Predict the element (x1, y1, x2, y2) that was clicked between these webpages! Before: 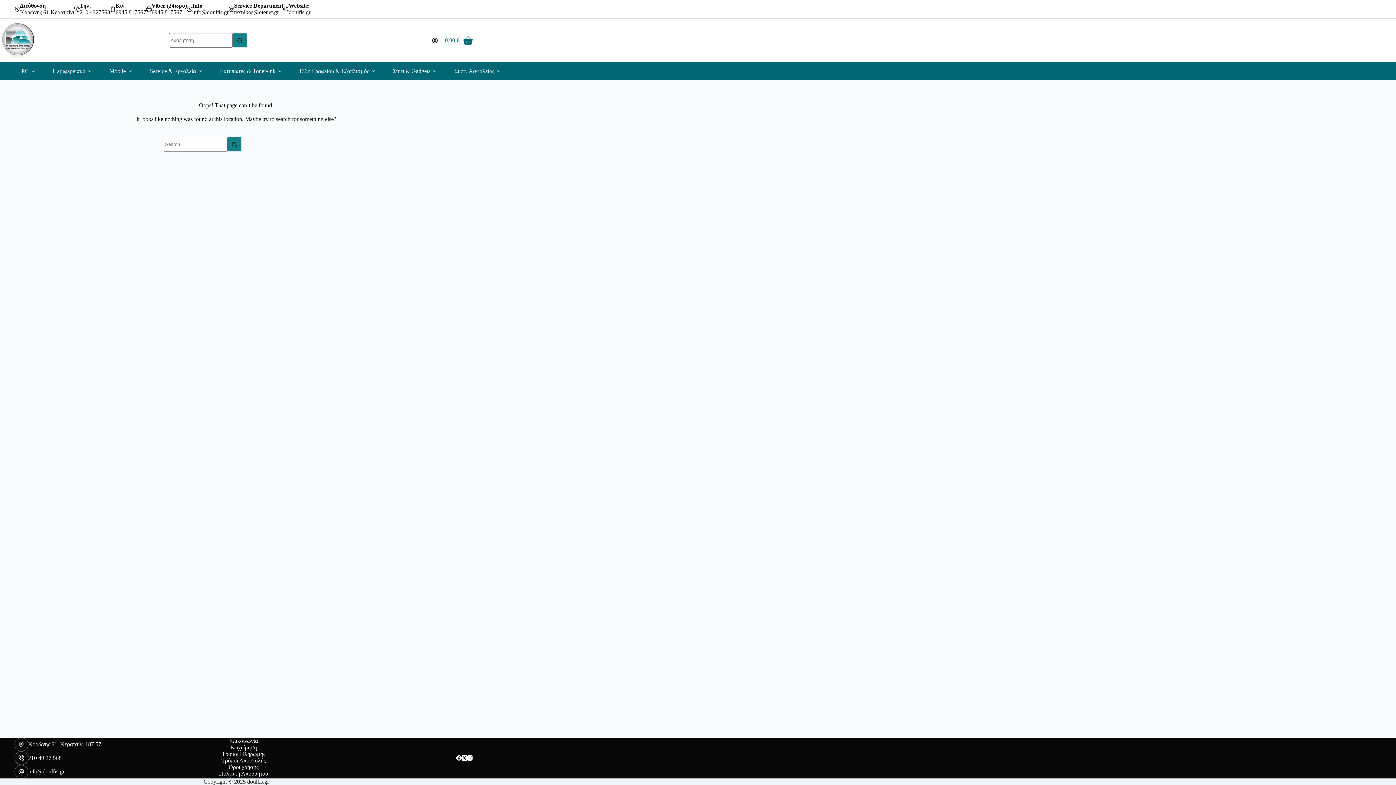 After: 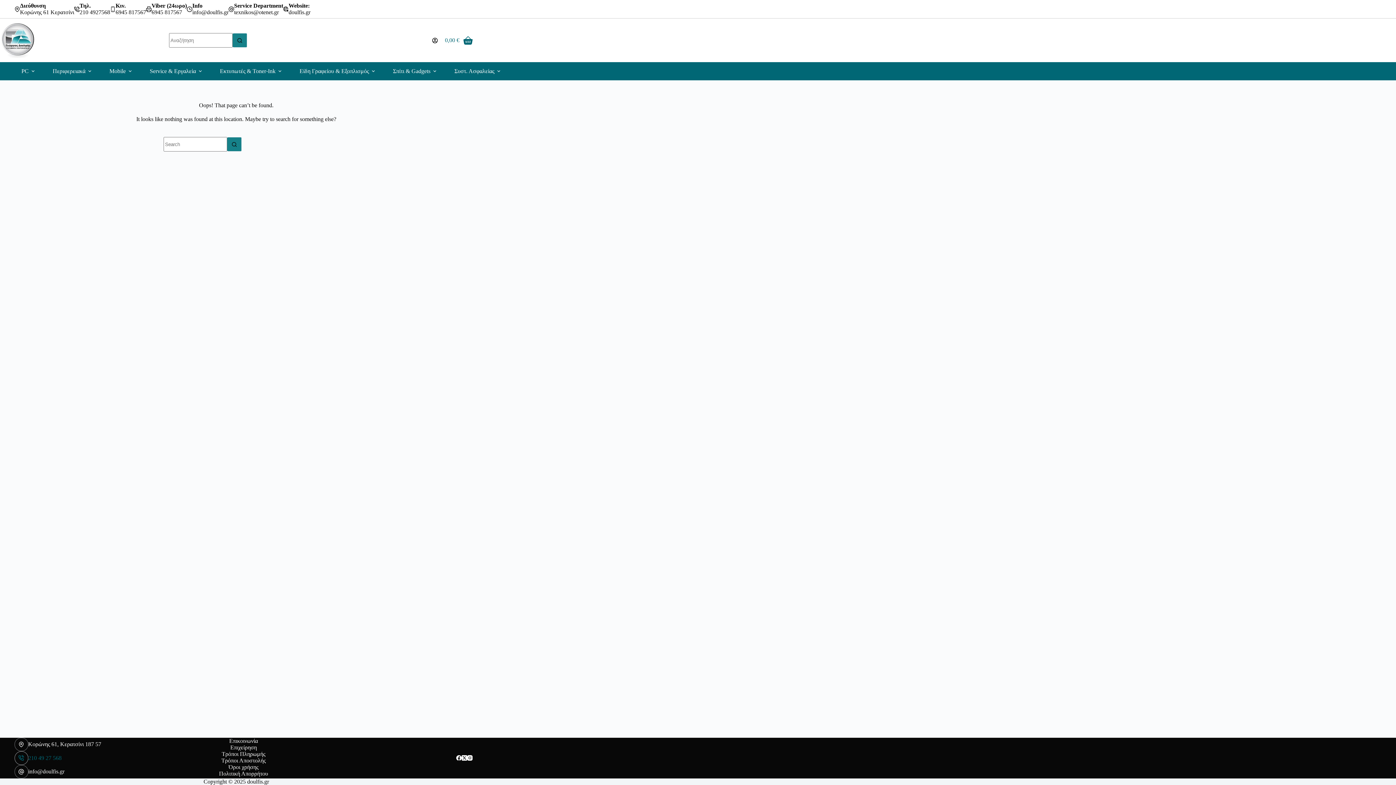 Action: label: 210 49 27 568 bbox: (28, 755, 61, 761)